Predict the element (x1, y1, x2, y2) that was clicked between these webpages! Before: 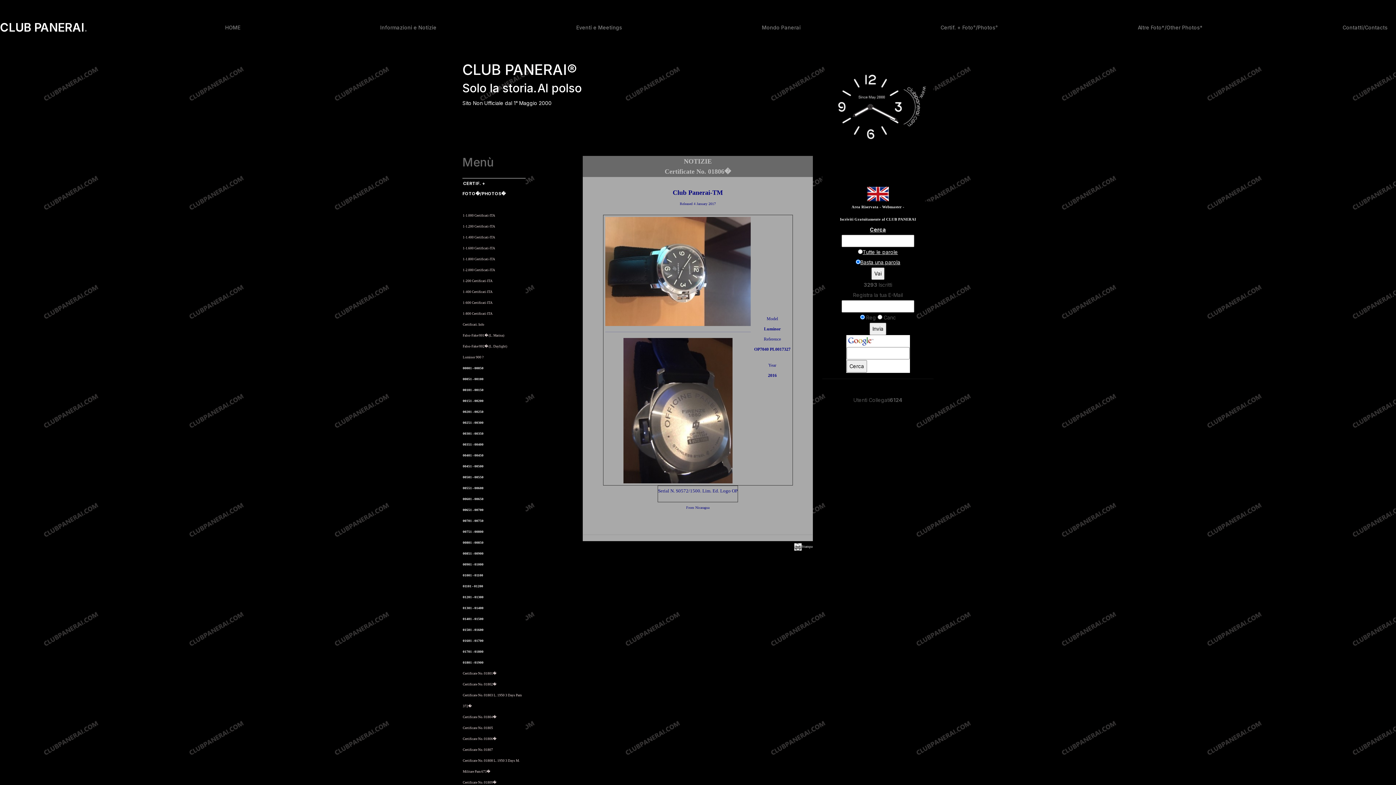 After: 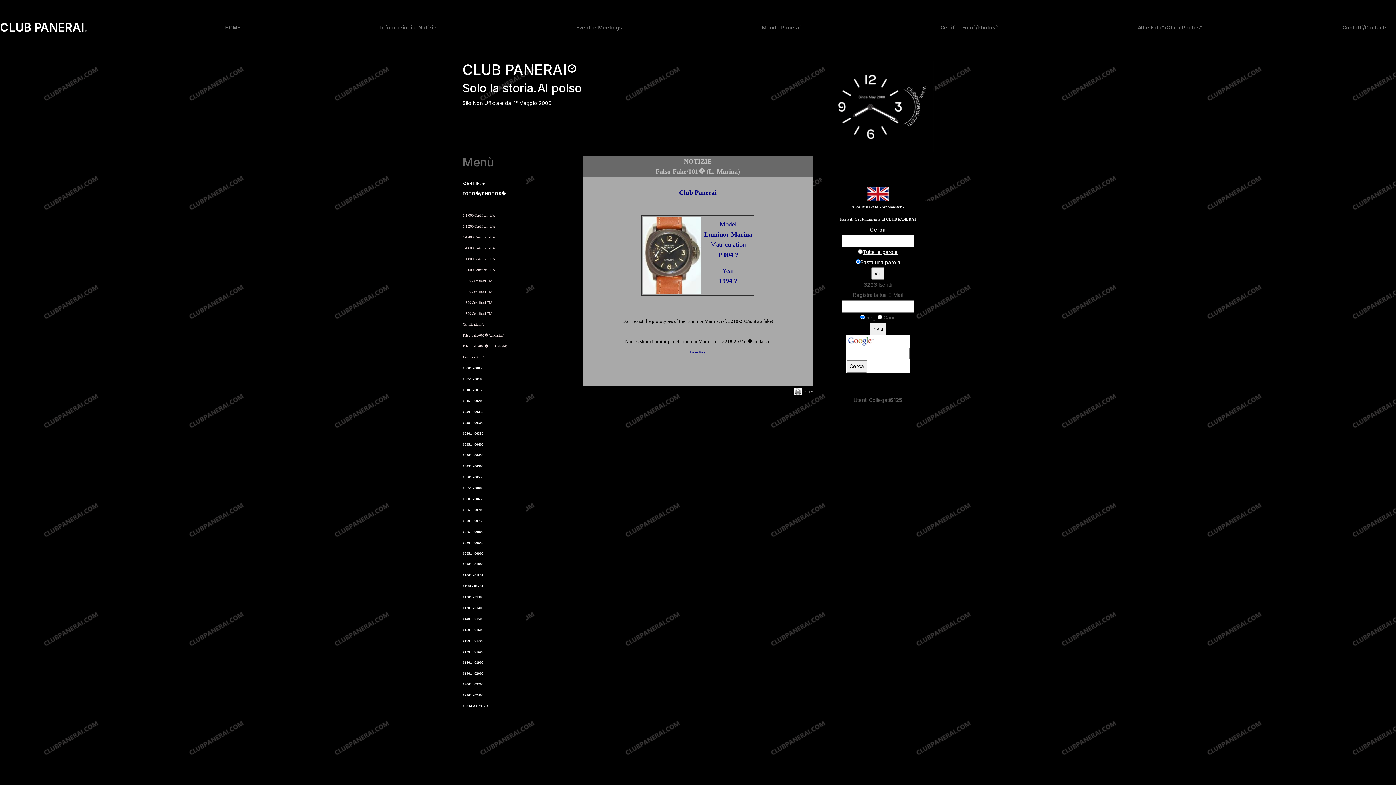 Action: label: Falso-Fake/001� (L. Marina) bbox: (462, 333, 504, 337)